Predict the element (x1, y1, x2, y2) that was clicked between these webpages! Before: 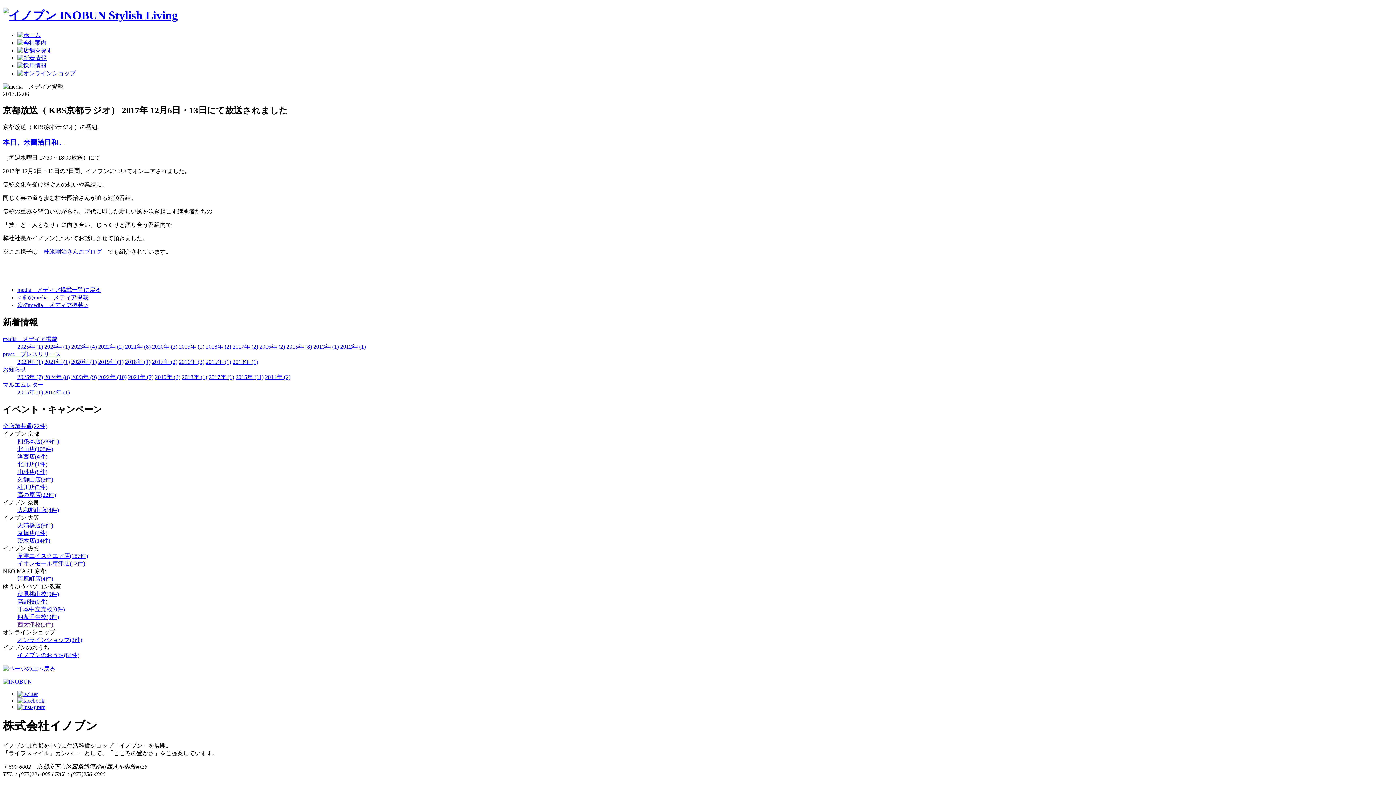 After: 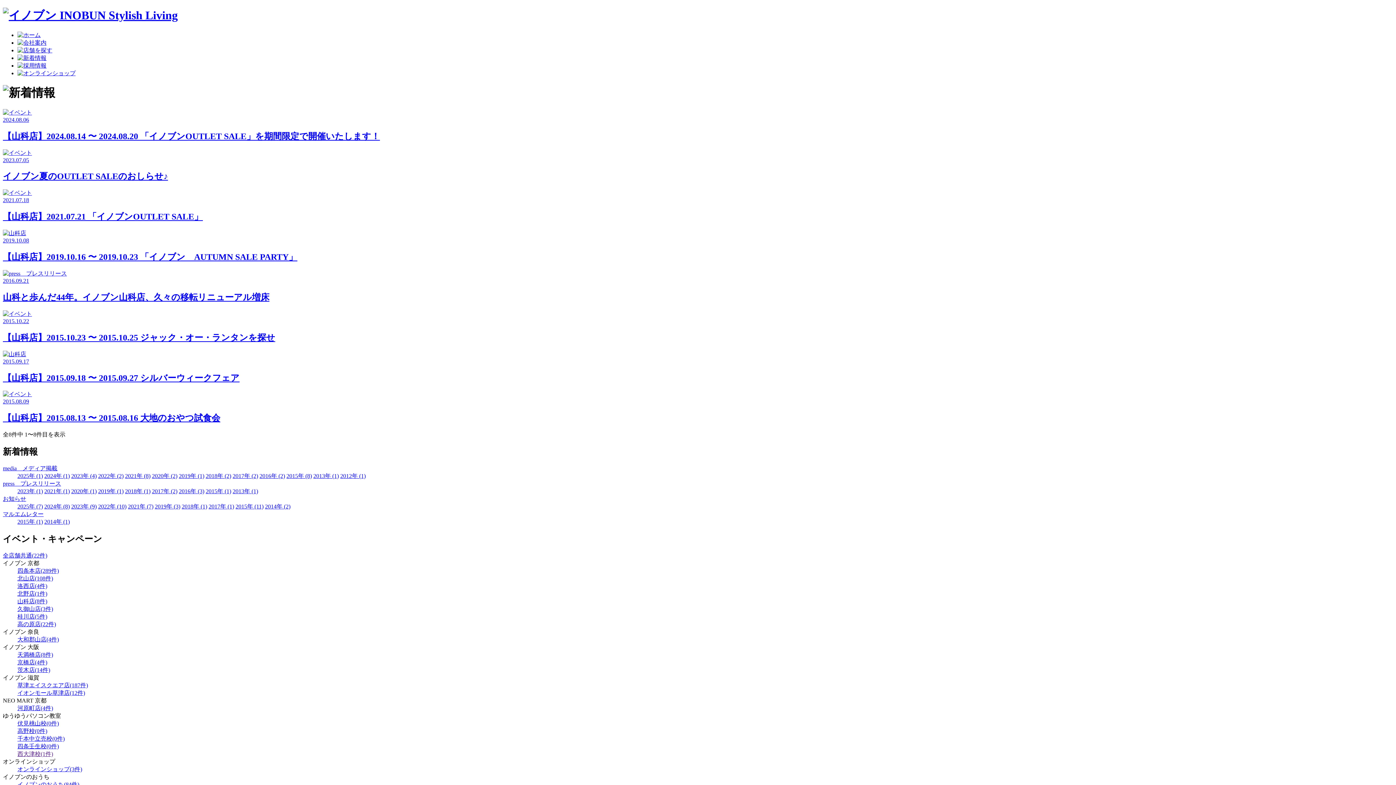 Action: bbox: (17, 469, 47, 475) label: 山科店(8件)